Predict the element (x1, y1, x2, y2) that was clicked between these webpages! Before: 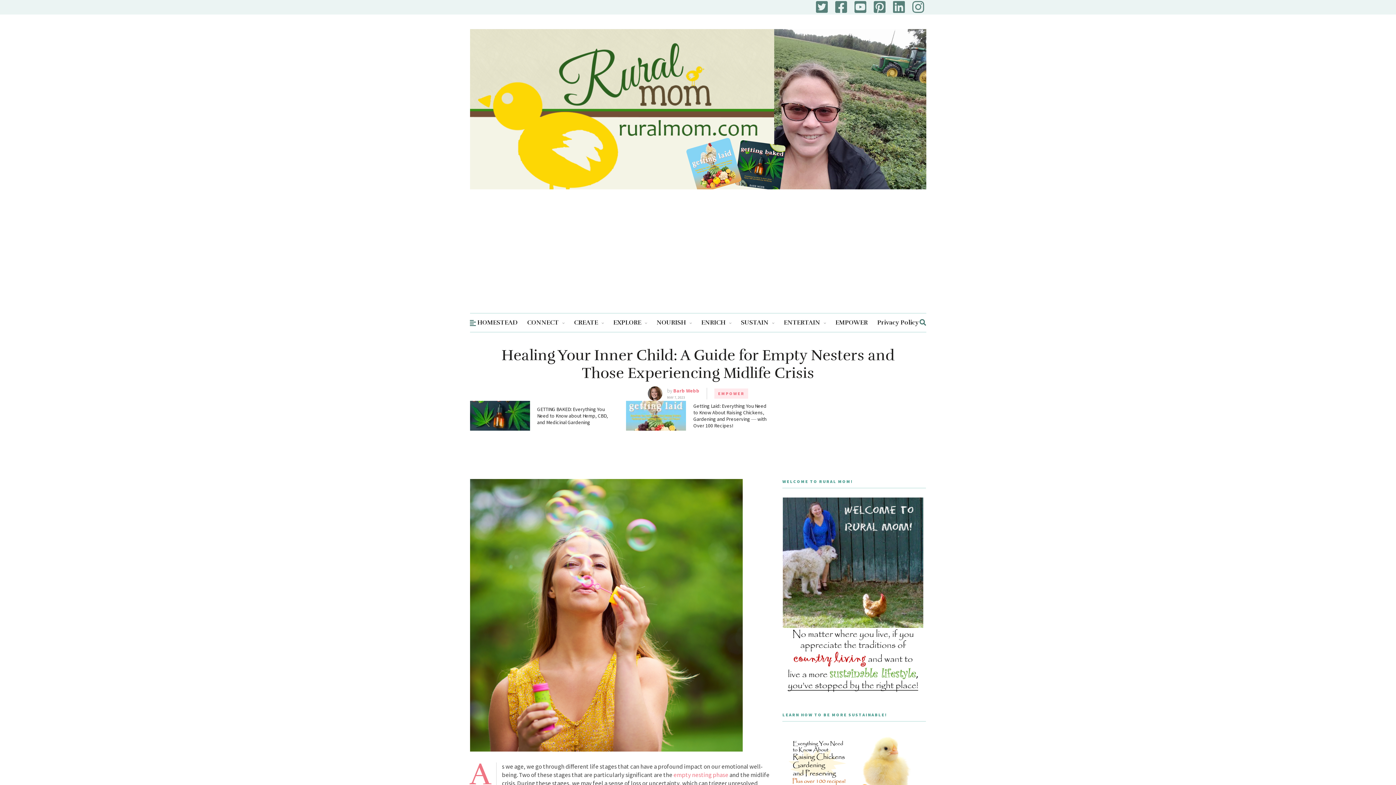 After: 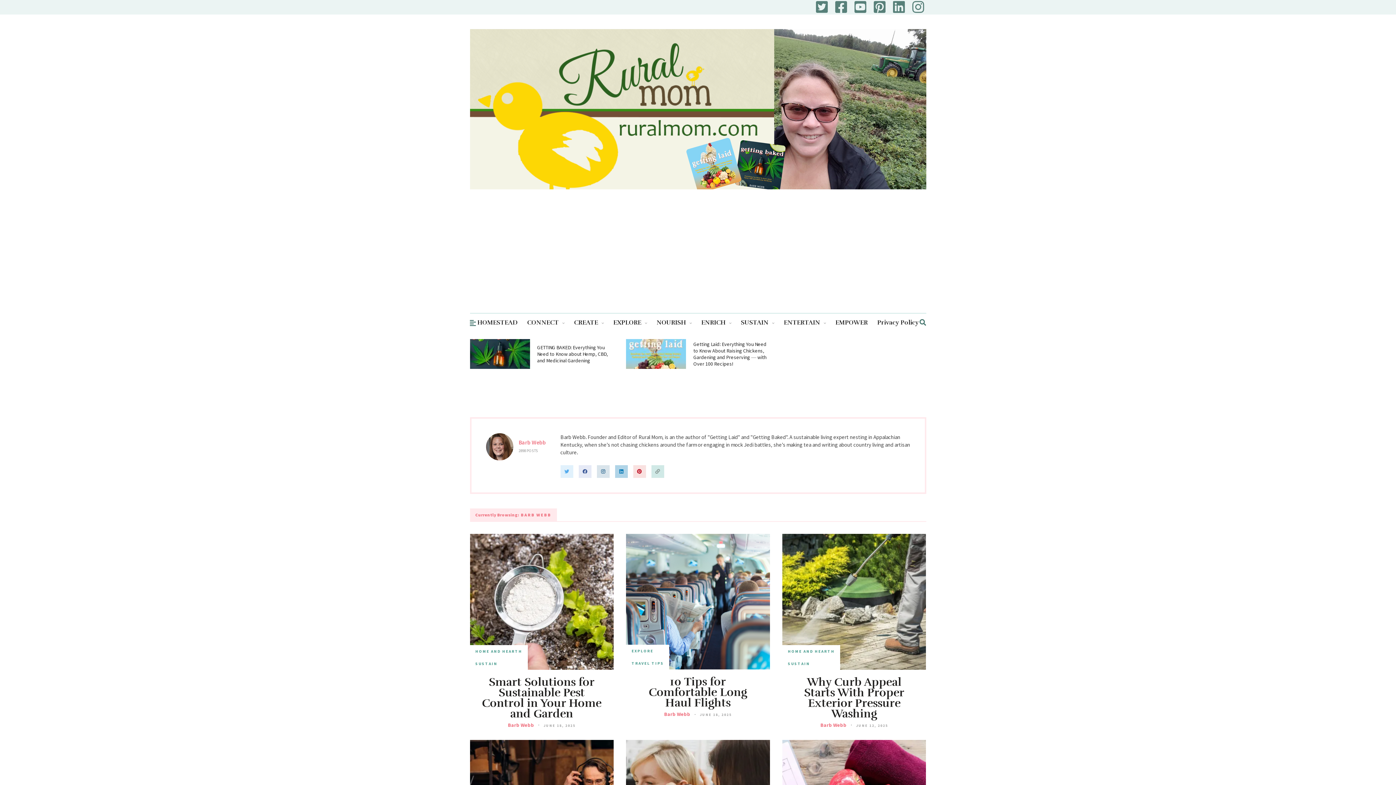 Action: label: Barb Webb bbox: (673, 387, 699, 394)